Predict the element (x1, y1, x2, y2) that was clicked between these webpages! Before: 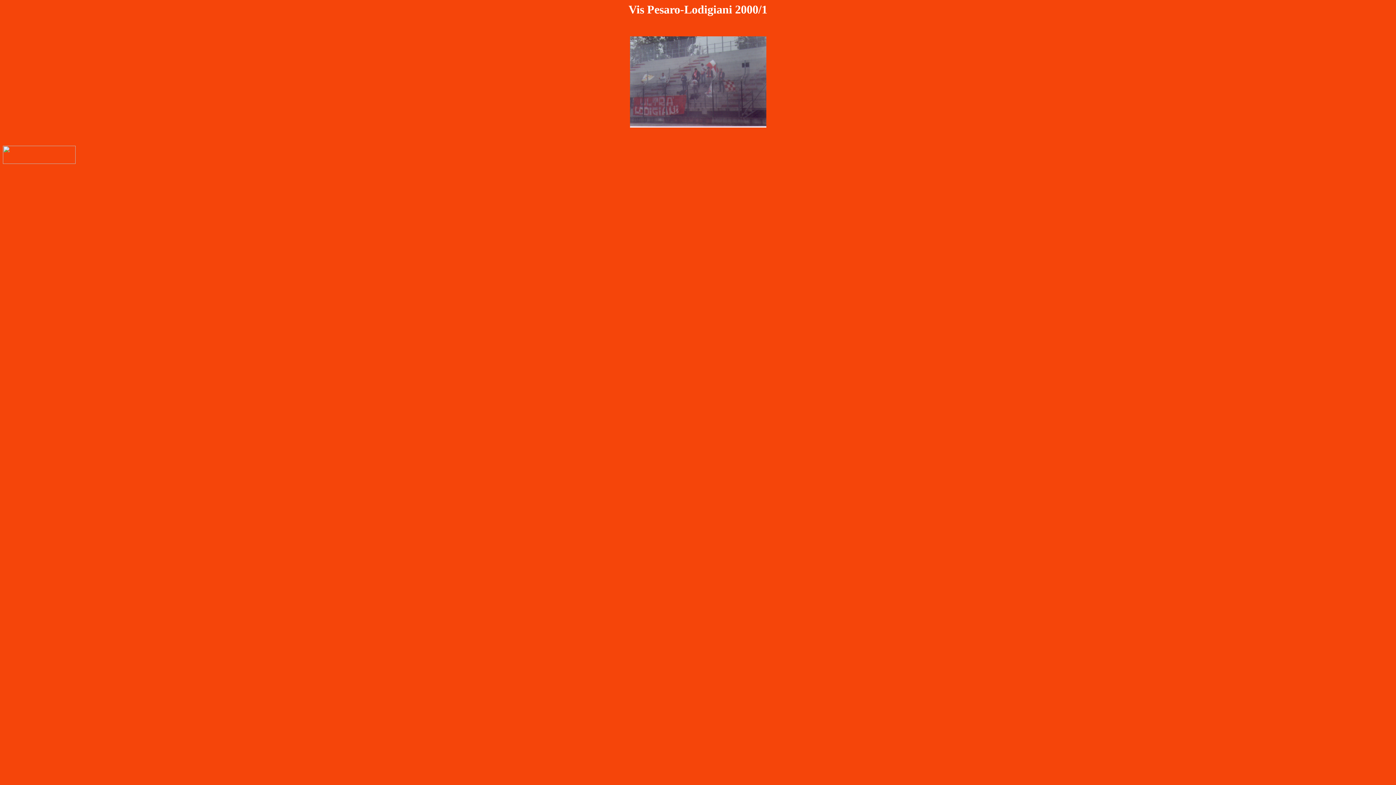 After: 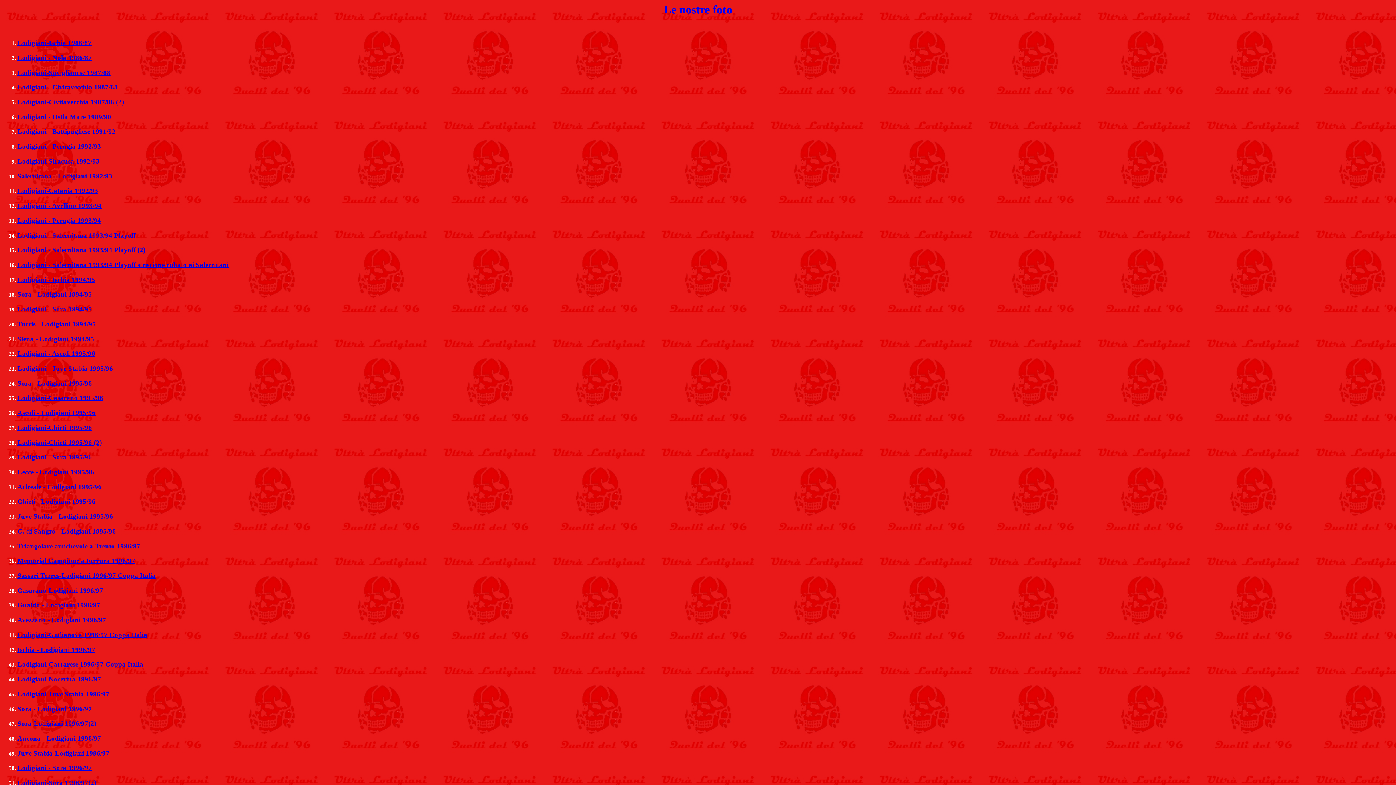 Action: bbox: (2, 159, 75, 165)